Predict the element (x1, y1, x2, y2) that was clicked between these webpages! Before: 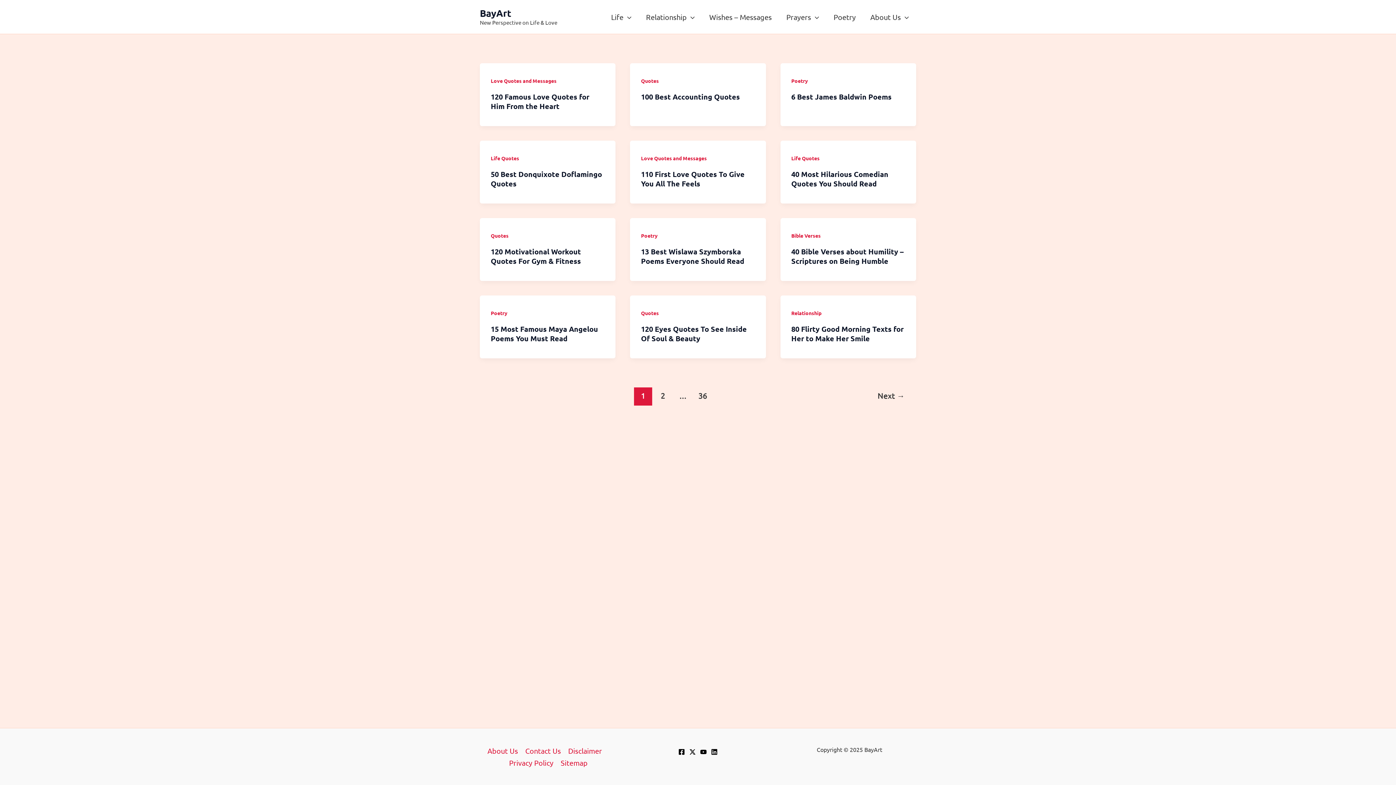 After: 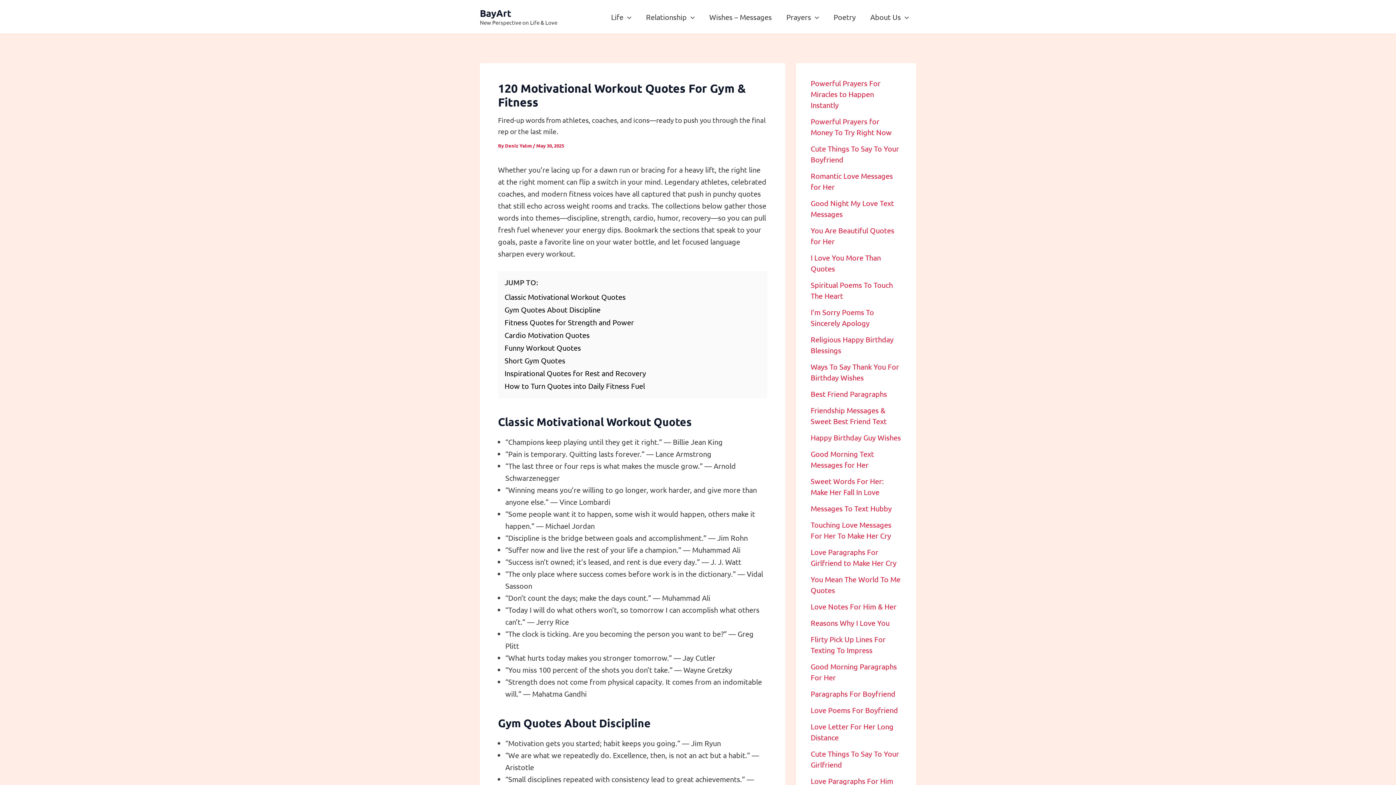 Action: bbox: (490, 246, 581, 265) label: 120 Motivational Workout Quotes For Gym & Fitness